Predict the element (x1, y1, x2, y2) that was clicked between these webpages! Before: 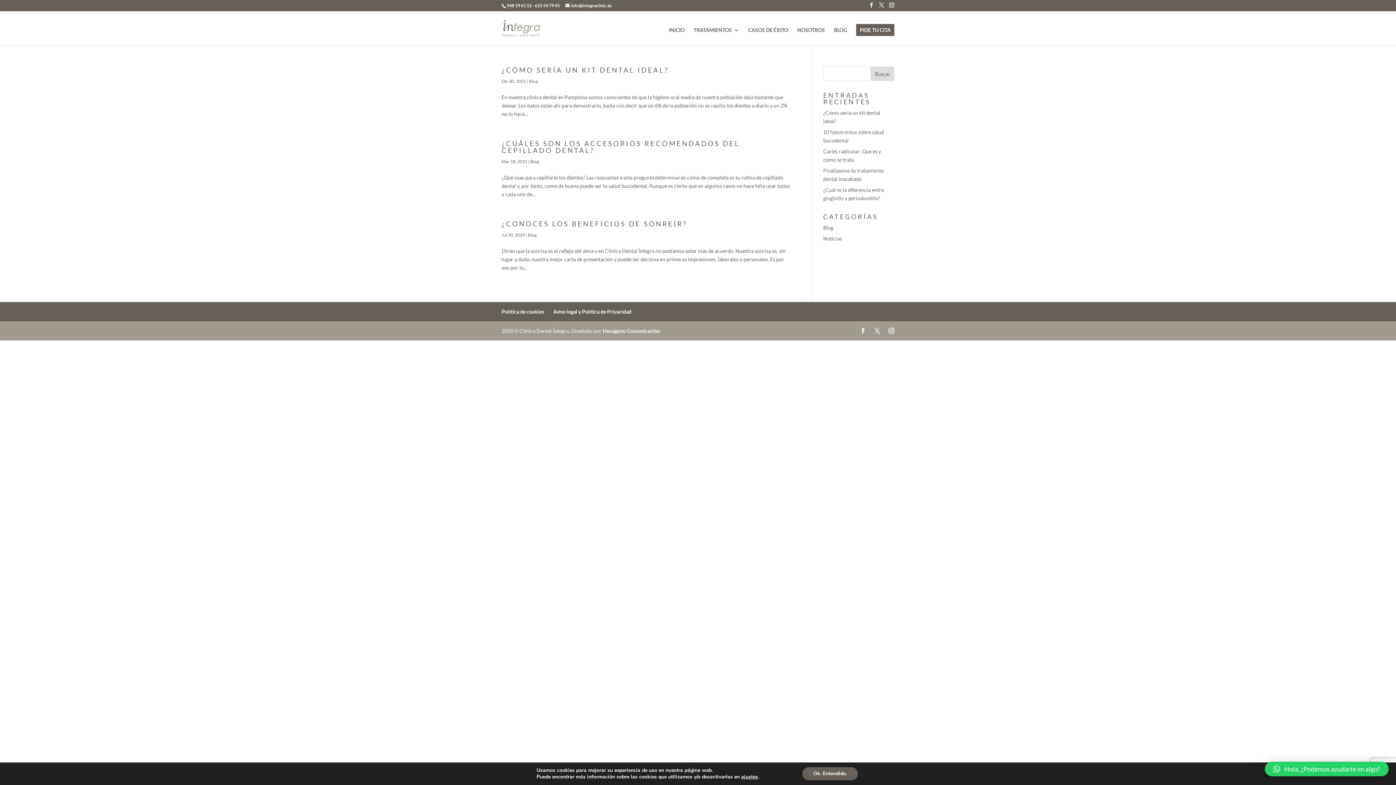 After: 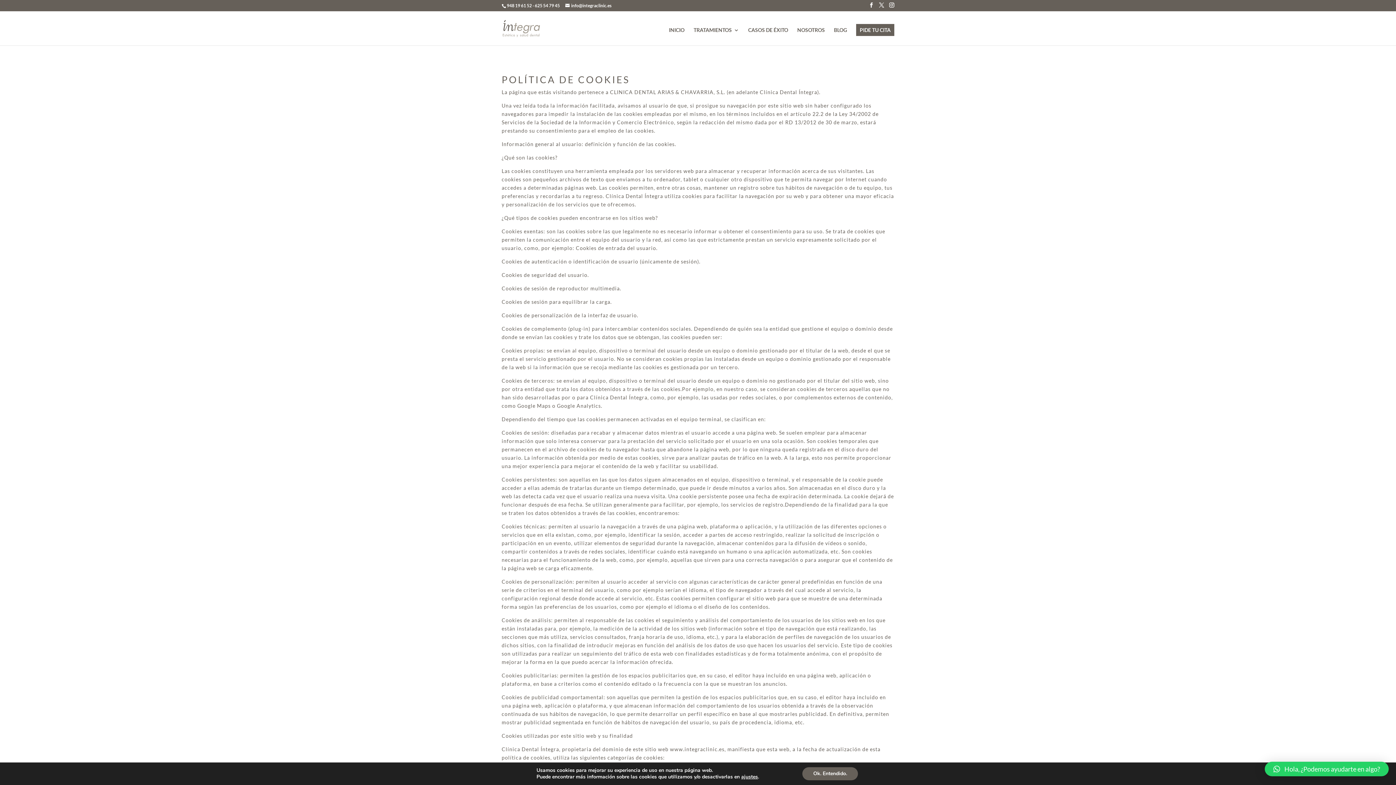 Action: label: Política de cookies bbox: (501, 308, 544, 314)